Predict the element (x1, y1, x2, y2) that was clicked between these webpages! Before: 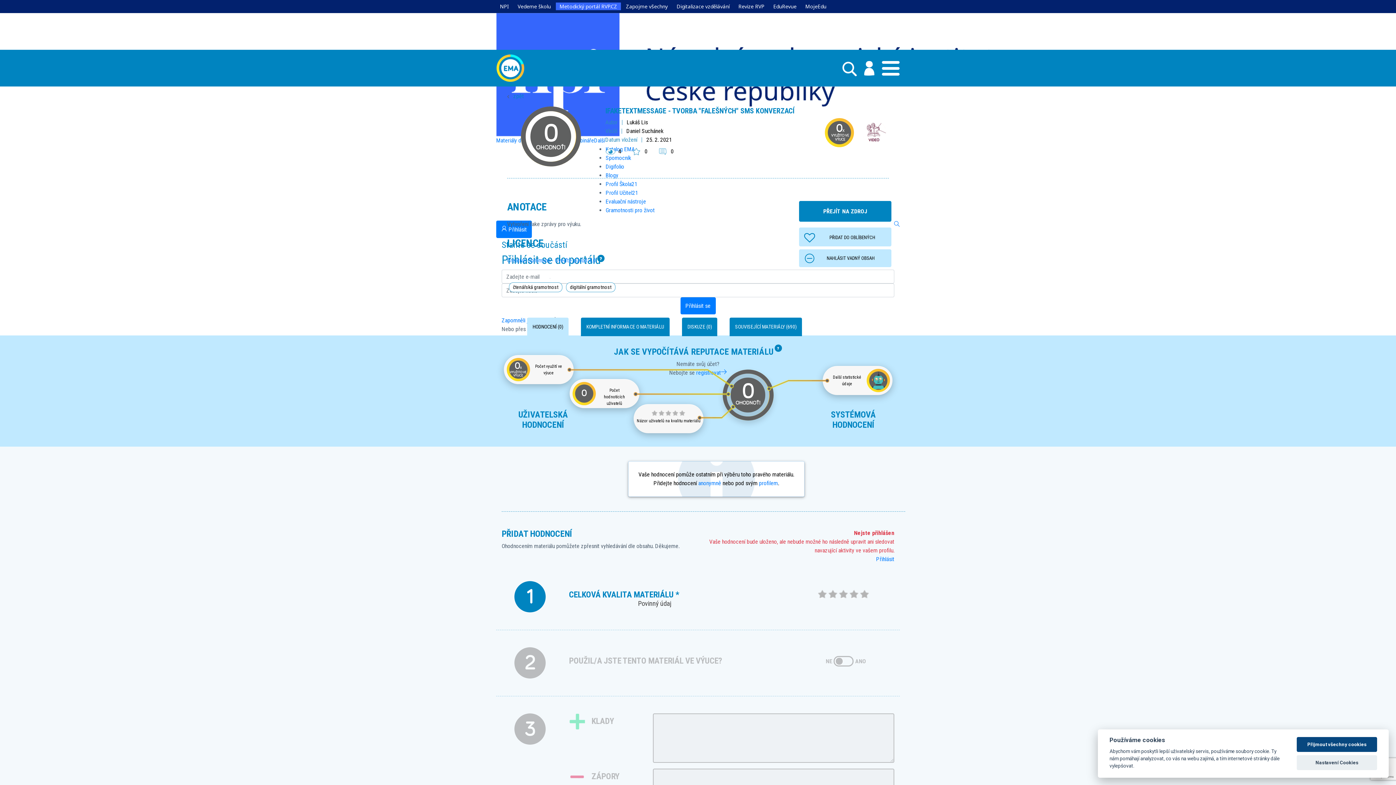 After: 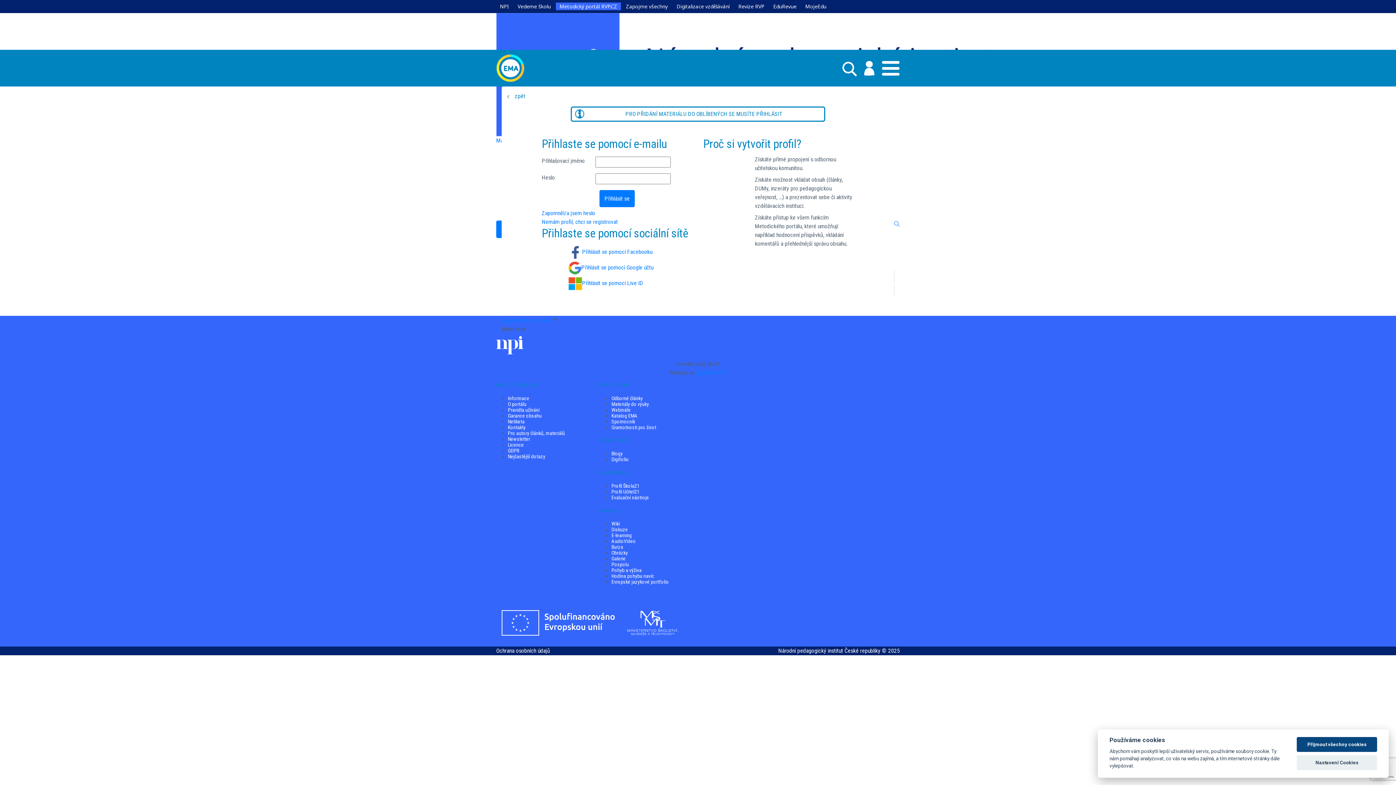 Action: label: PŘIDAT DO OBLÍBENÝCH bbox: (799, 227, 891, 246)